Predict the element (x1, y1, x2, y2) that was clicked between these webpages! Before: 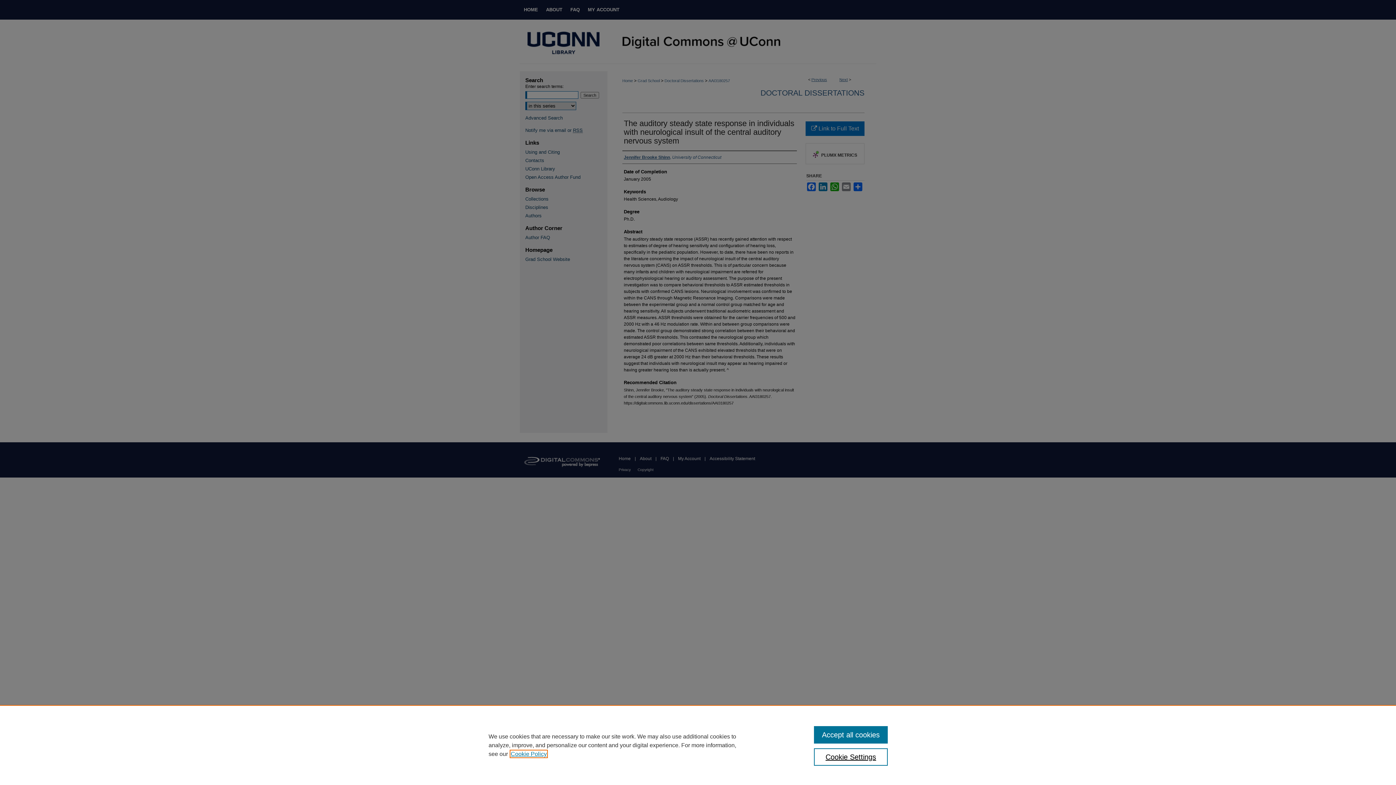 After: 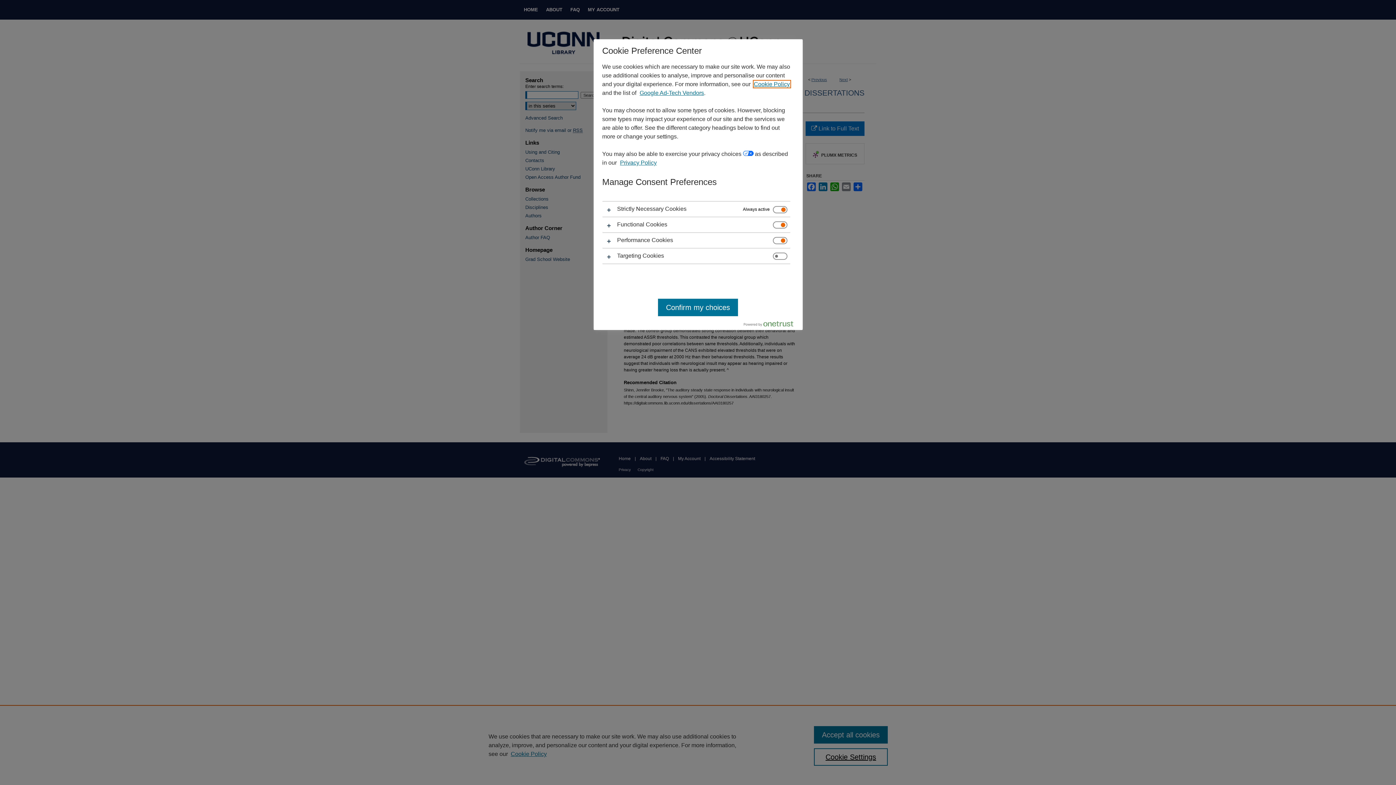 Action: bbox: (814, 748, 887, 766) label: Cookie Settings